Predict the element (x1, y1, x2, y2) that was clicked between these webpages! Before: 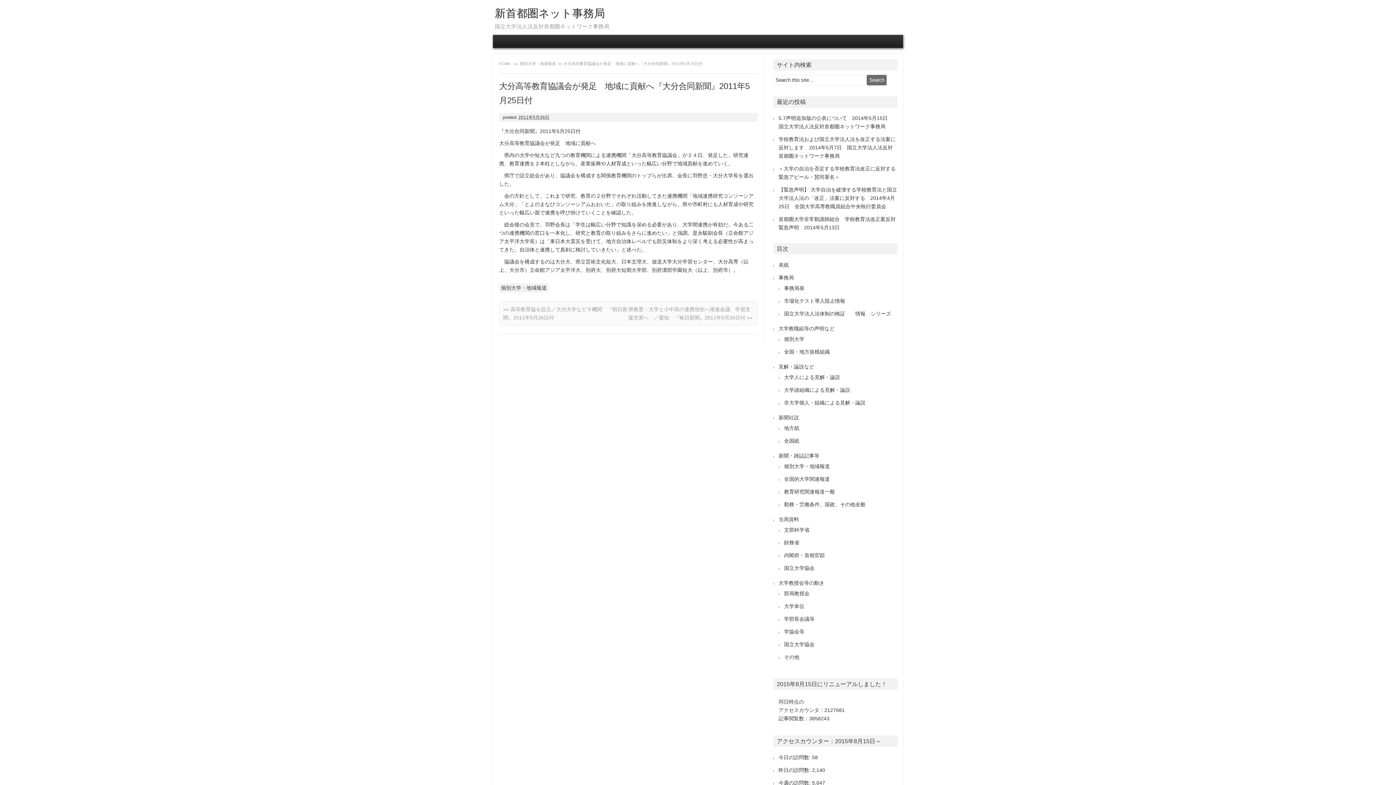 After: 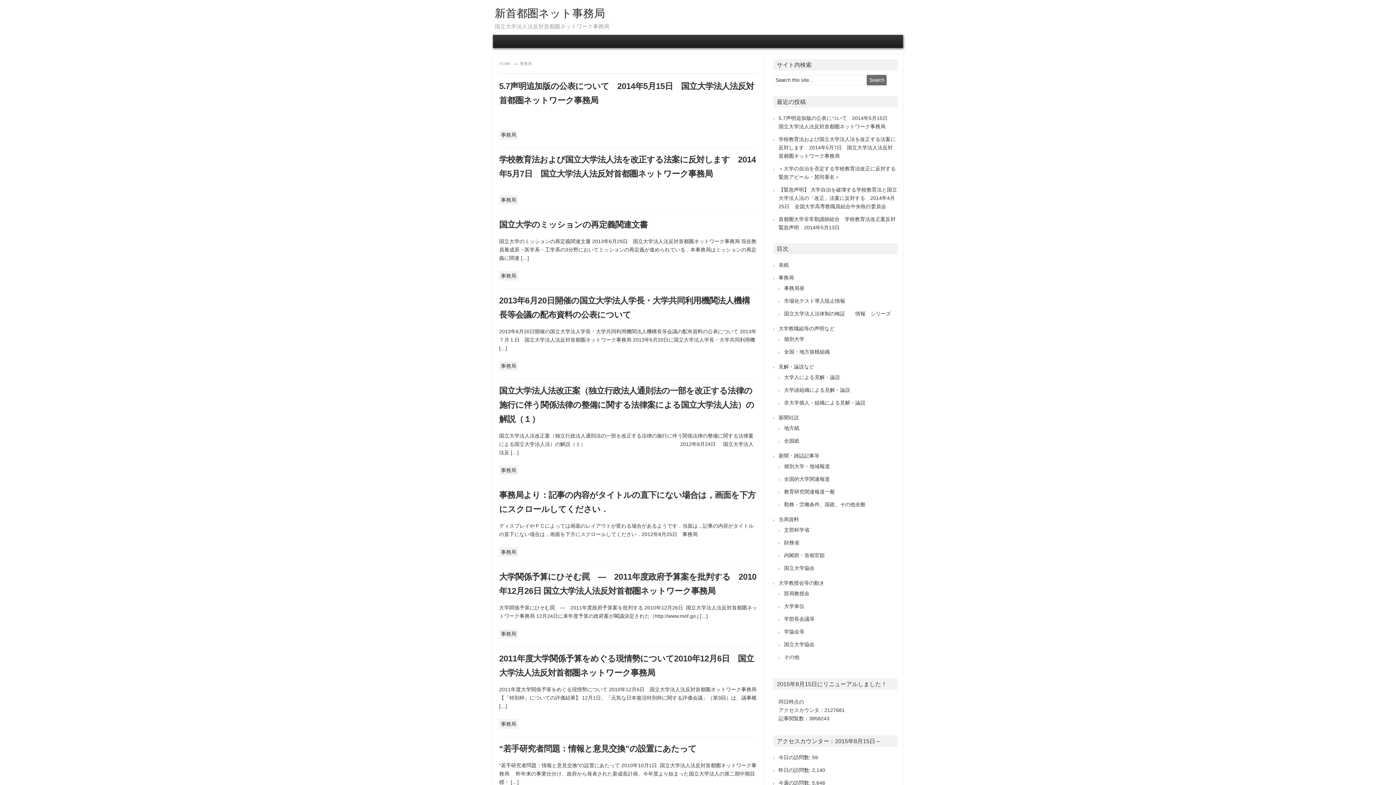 Action: bbox: (784, 285, 804, 291) label: 事務局発